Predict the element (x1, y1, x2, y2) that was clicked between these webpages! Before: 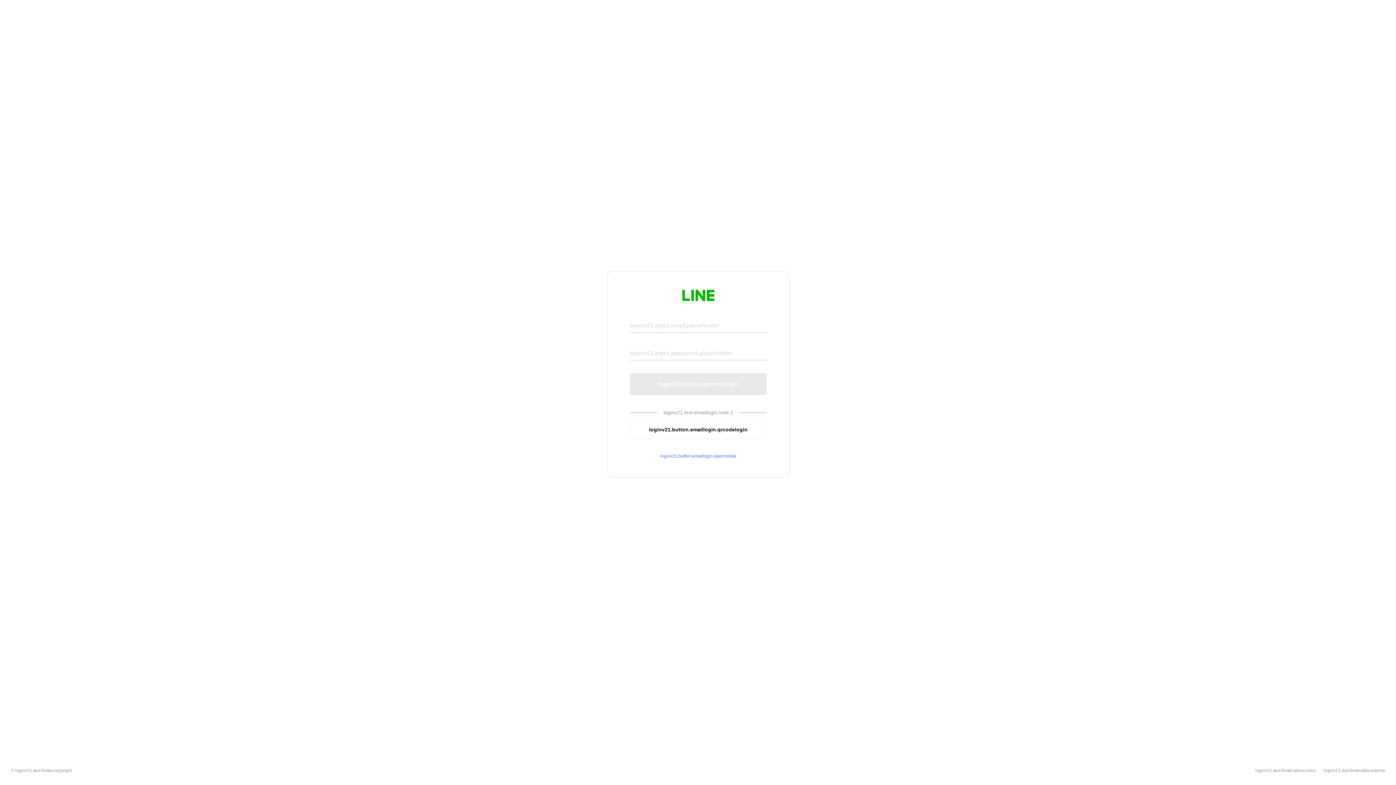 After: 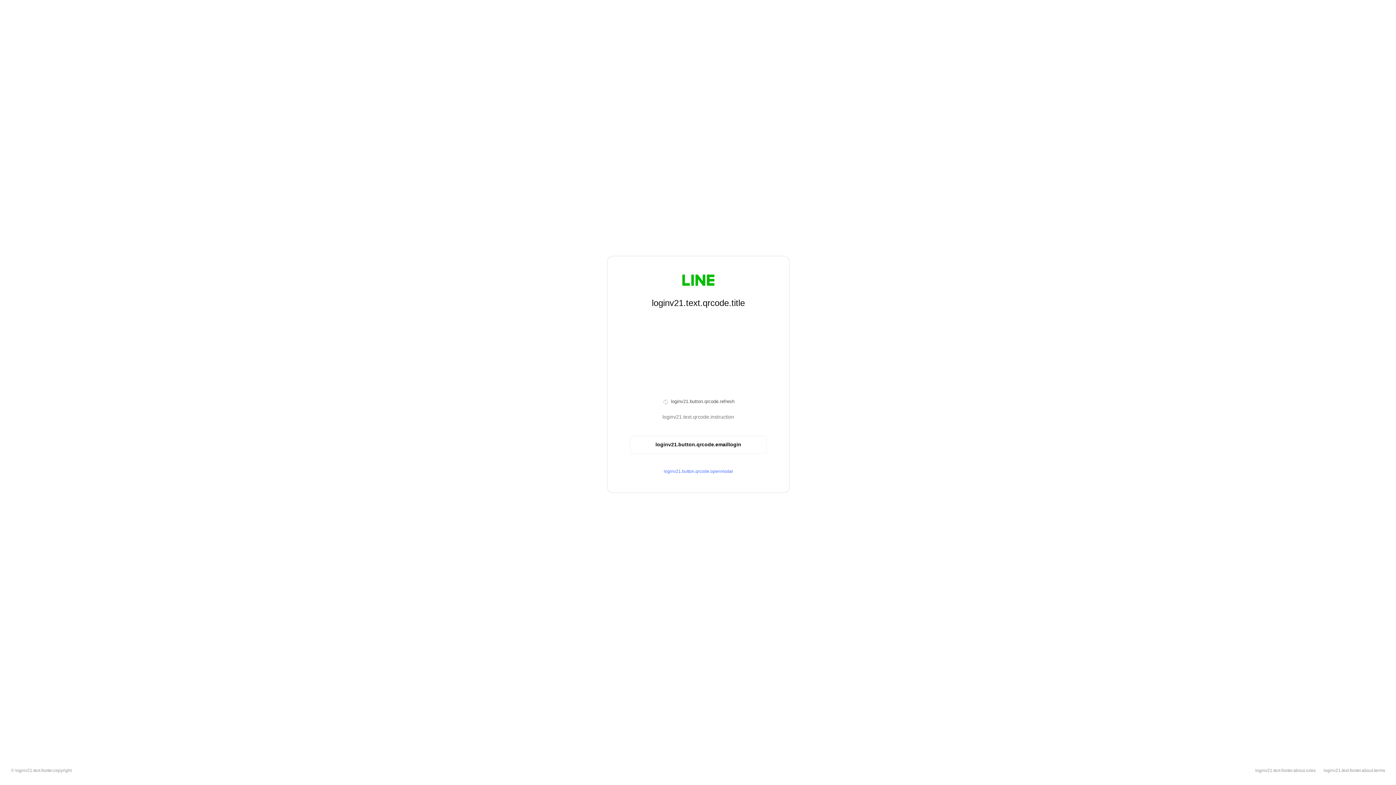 Action: label: loginv21.button.emaillogin.qrcodelogin bbox: (630, 420, 766, 439)